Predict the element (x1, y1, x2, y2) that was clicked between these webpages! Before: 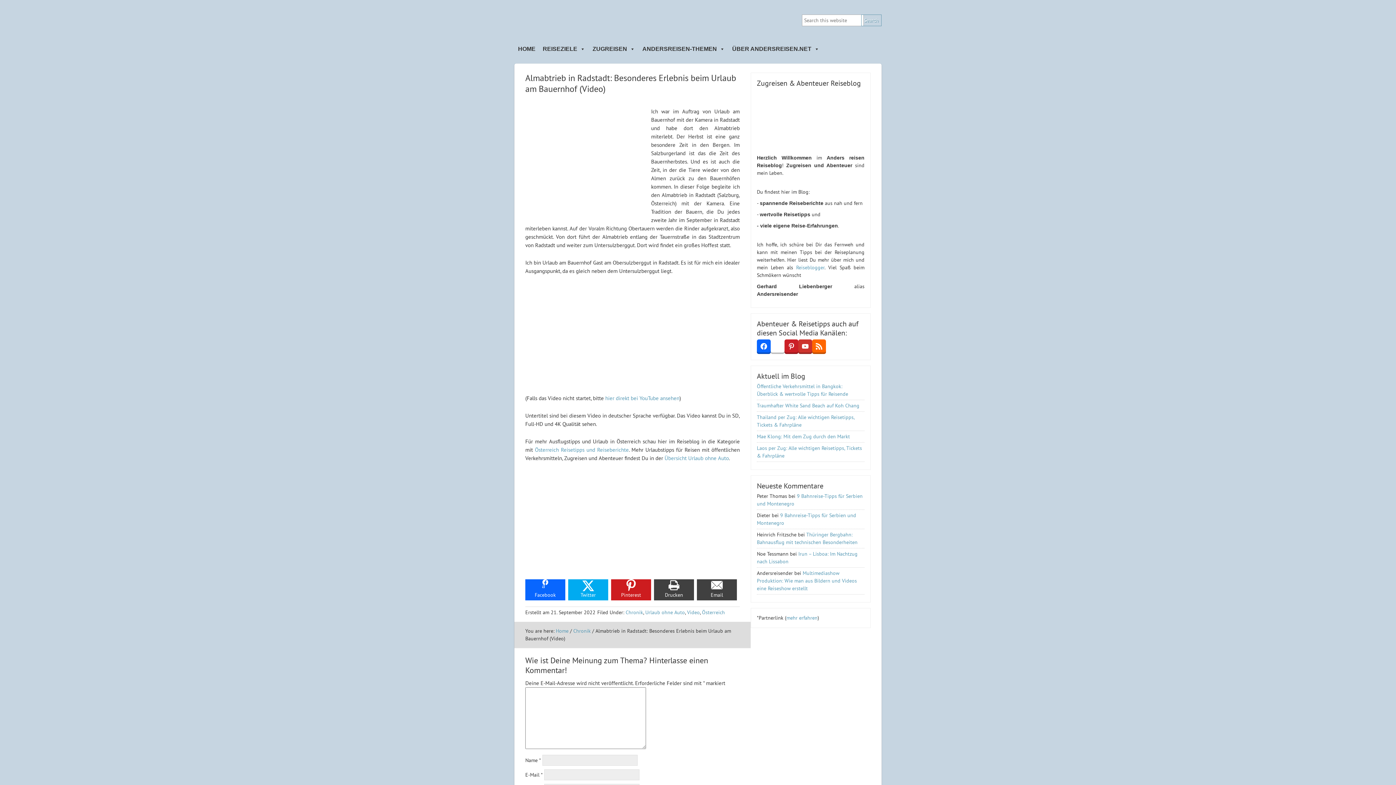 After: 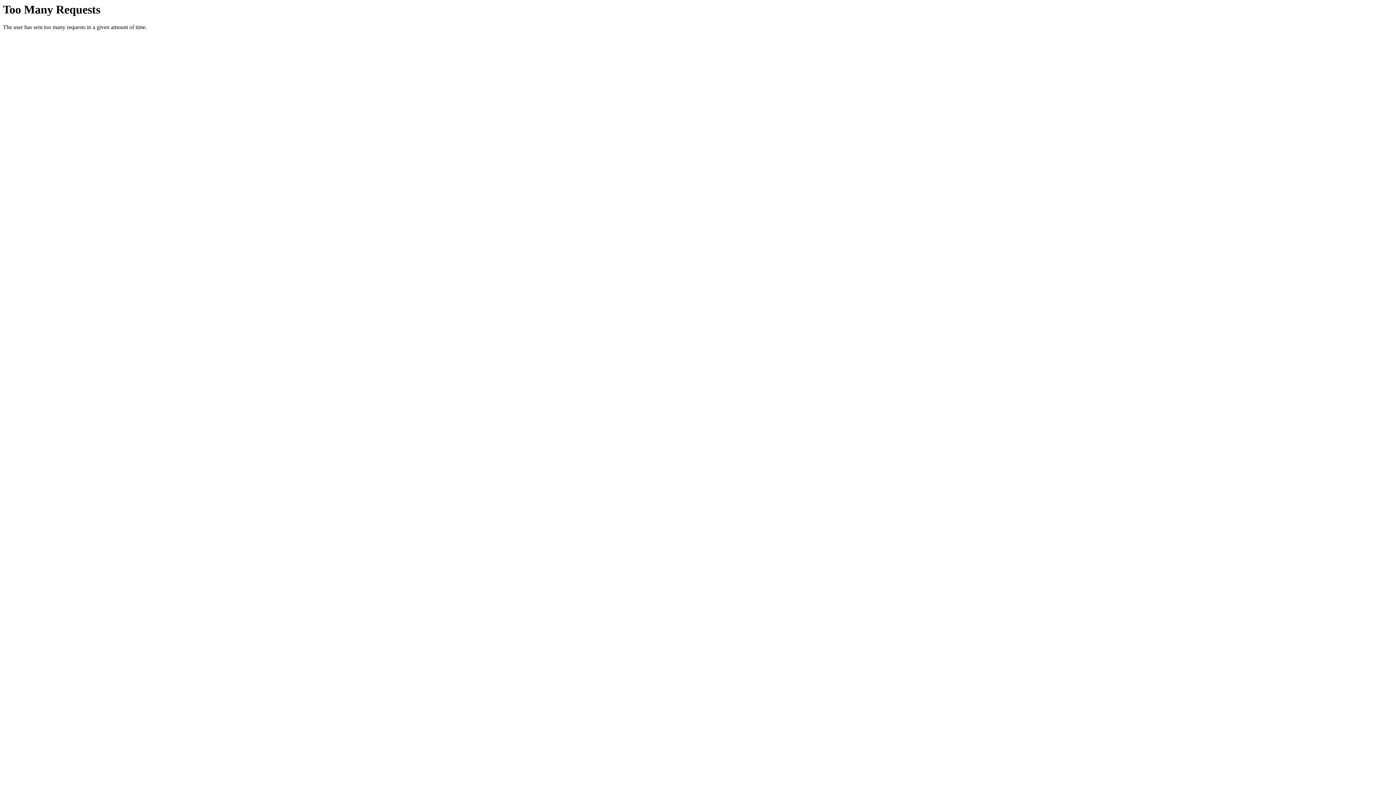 Action: label: Österreich bbox: (702, 609, 725, 615)